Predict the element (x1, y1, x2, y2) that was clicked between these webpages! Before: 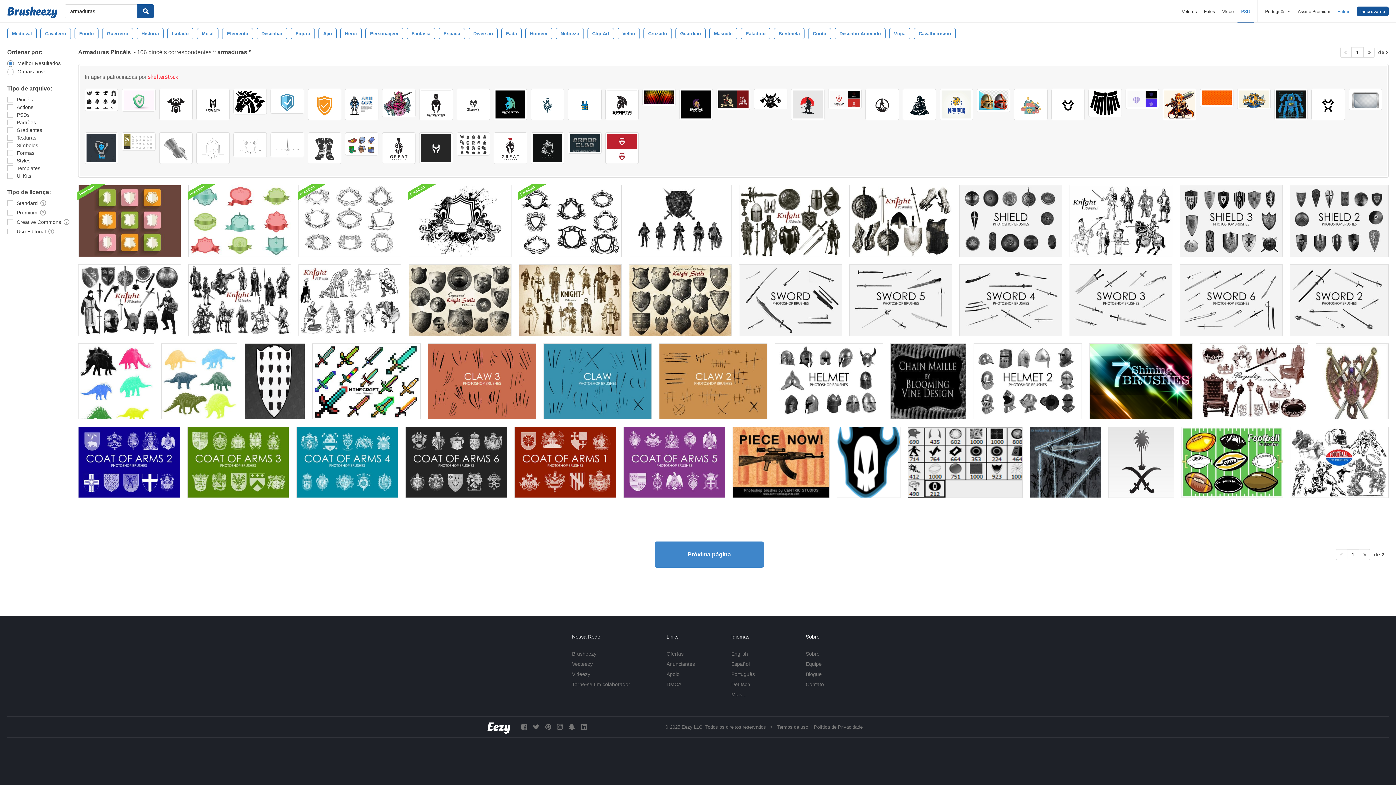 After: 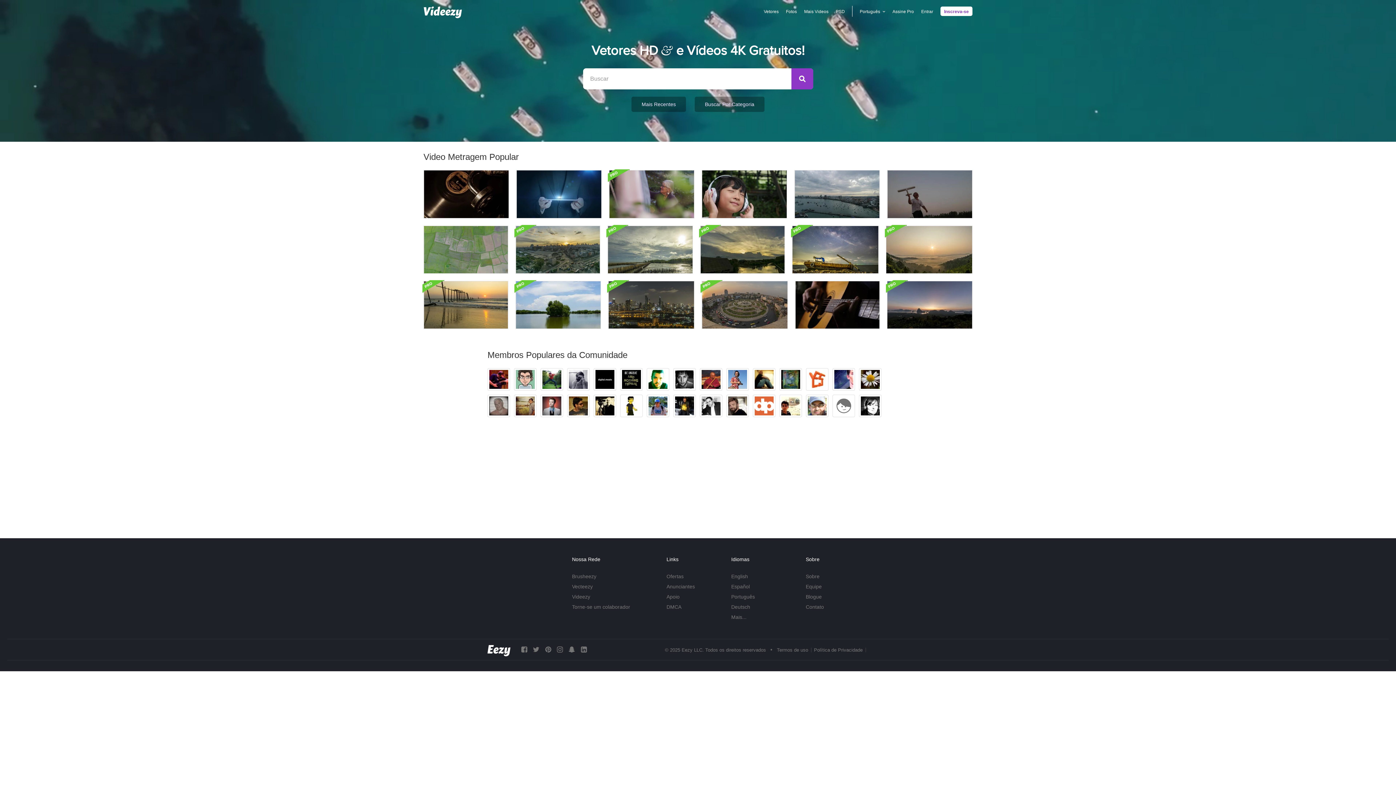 Action: bbox: (572, 671, 590, 677) label: Videezy